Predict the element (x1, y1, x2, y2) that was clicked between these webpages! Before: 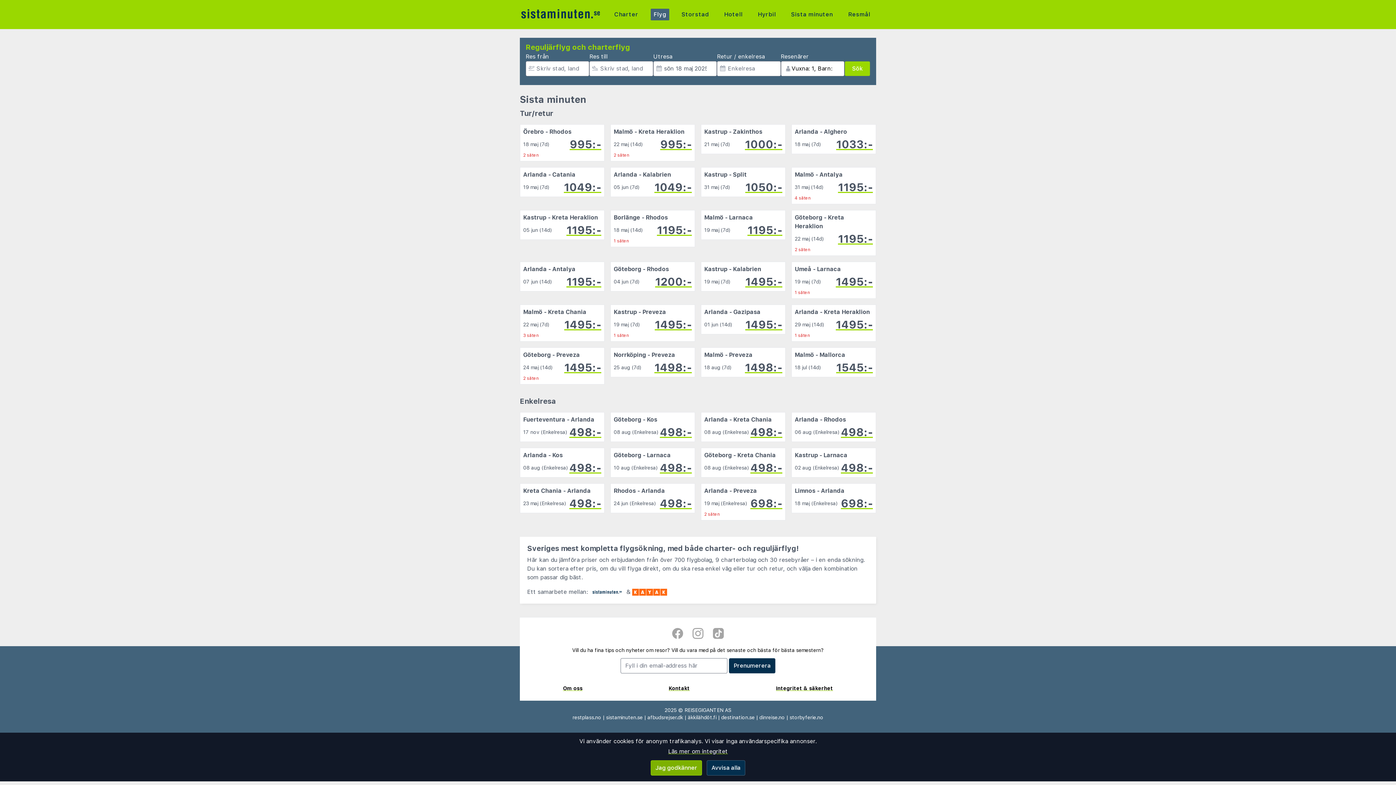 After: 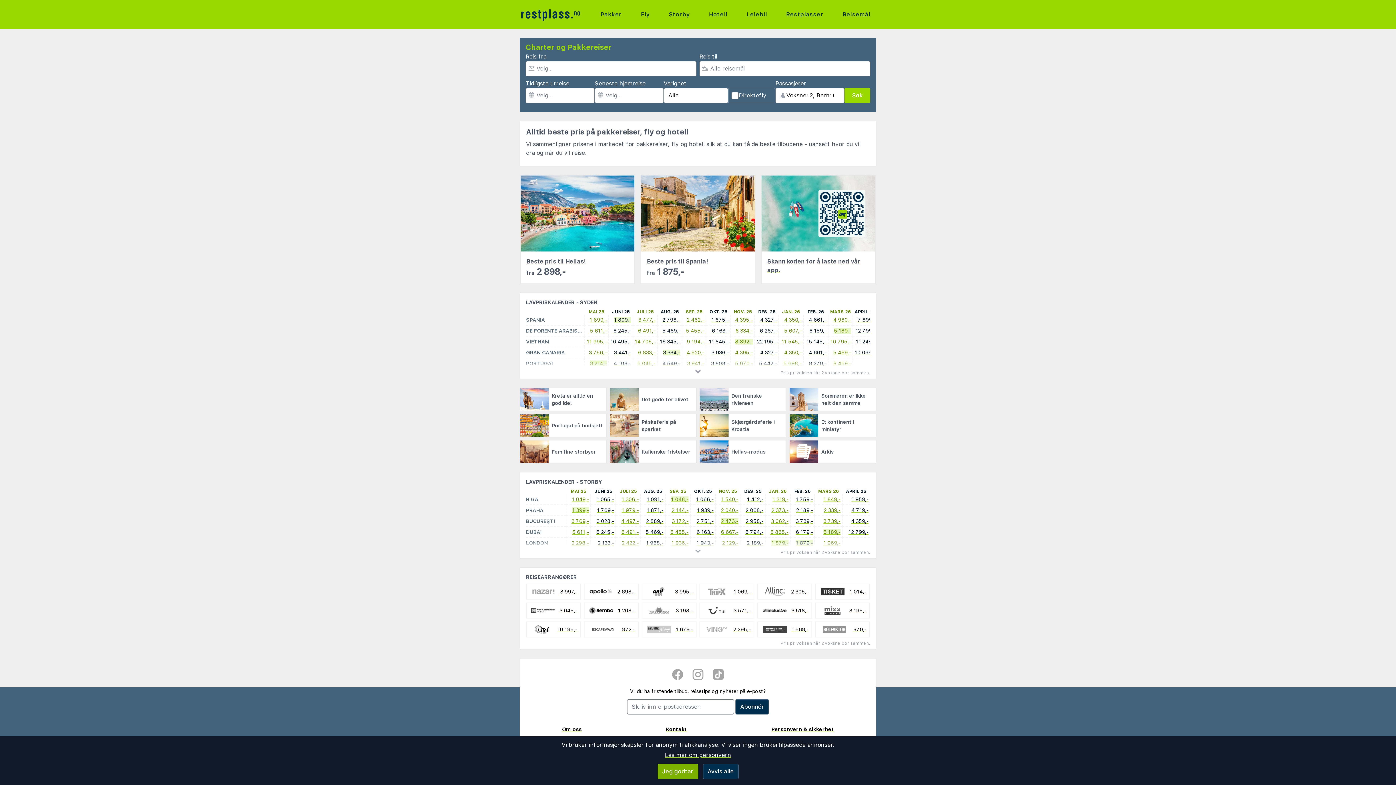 Action: bbox: (572, 714, 601, 720) label: restplass.no